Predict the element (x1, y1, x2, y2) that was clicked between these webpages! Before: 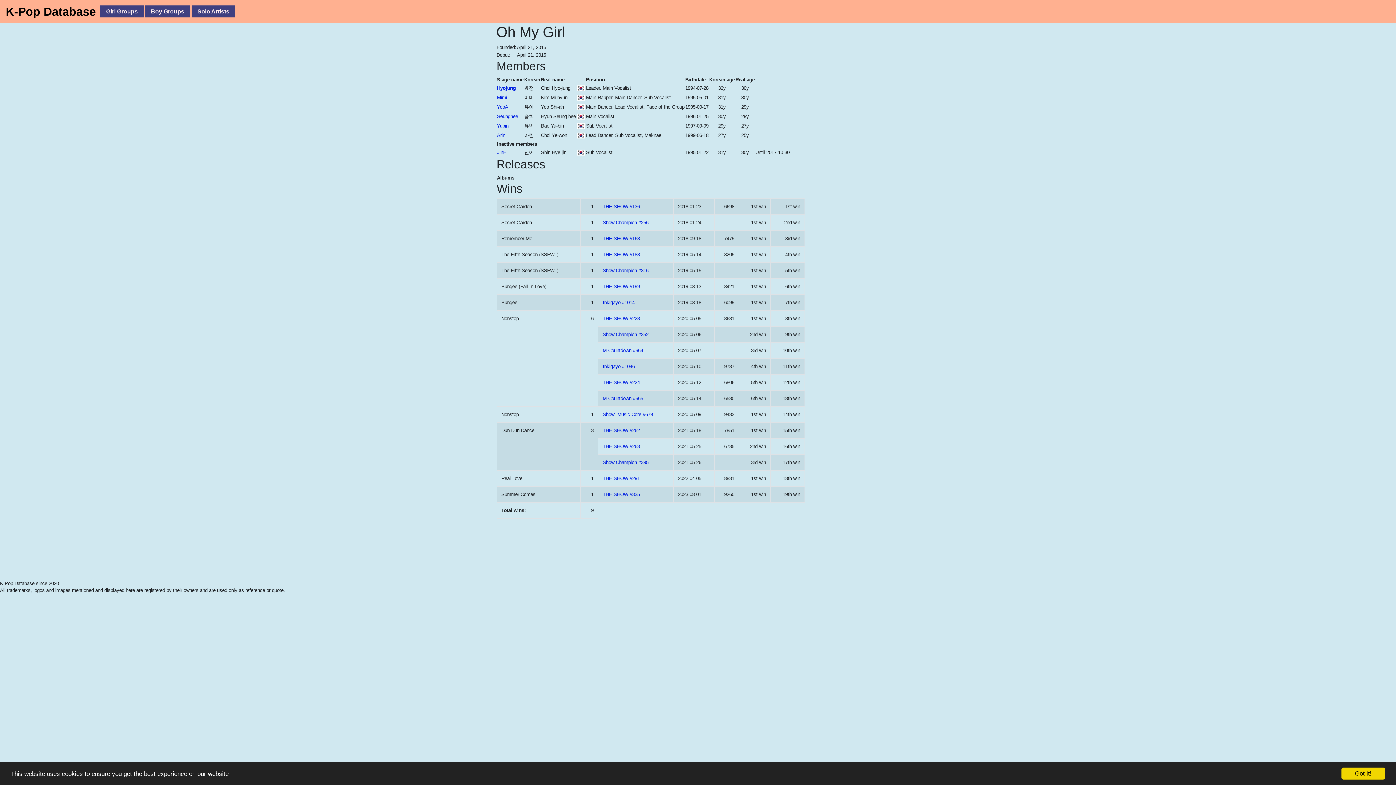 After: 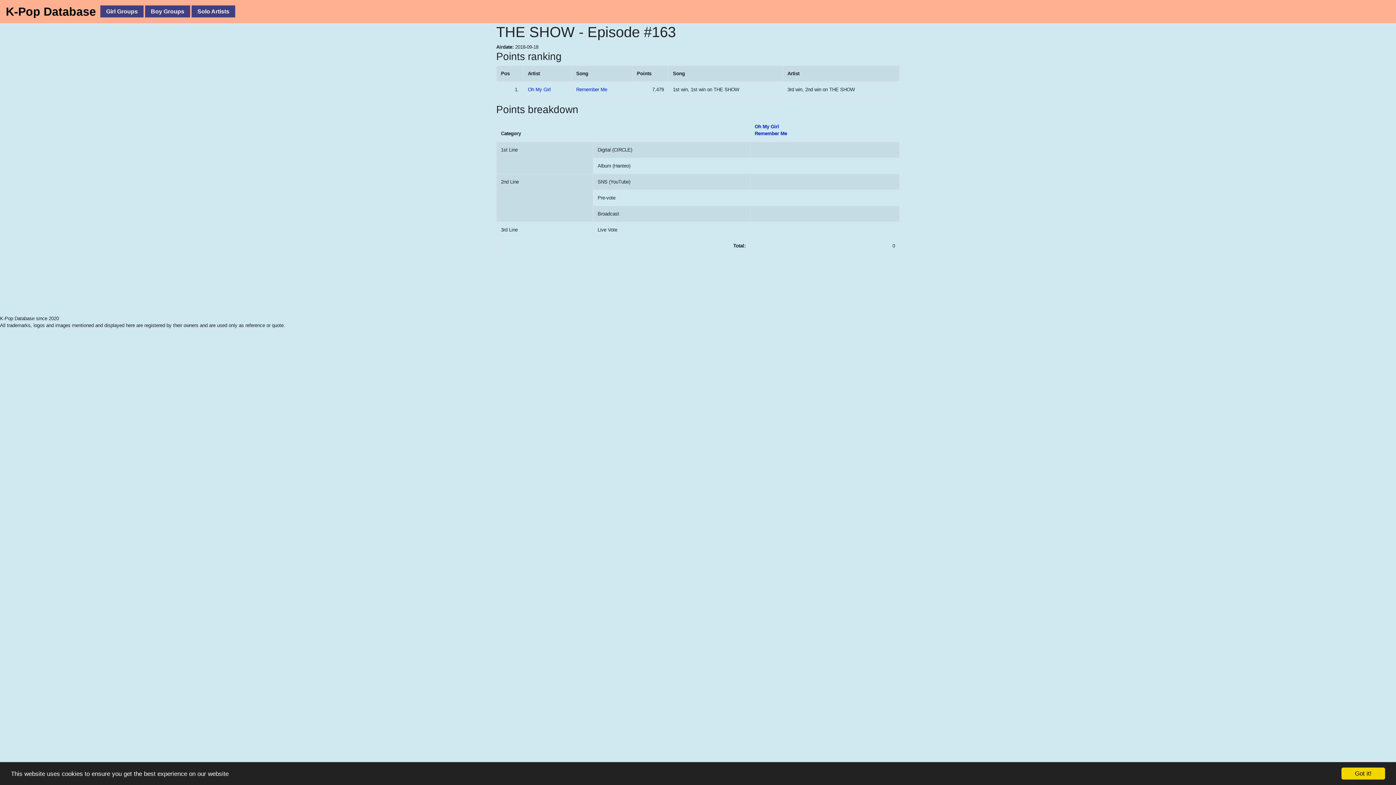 Action: bbox: (602, 236, 640, 241) label: THE SHOW #163